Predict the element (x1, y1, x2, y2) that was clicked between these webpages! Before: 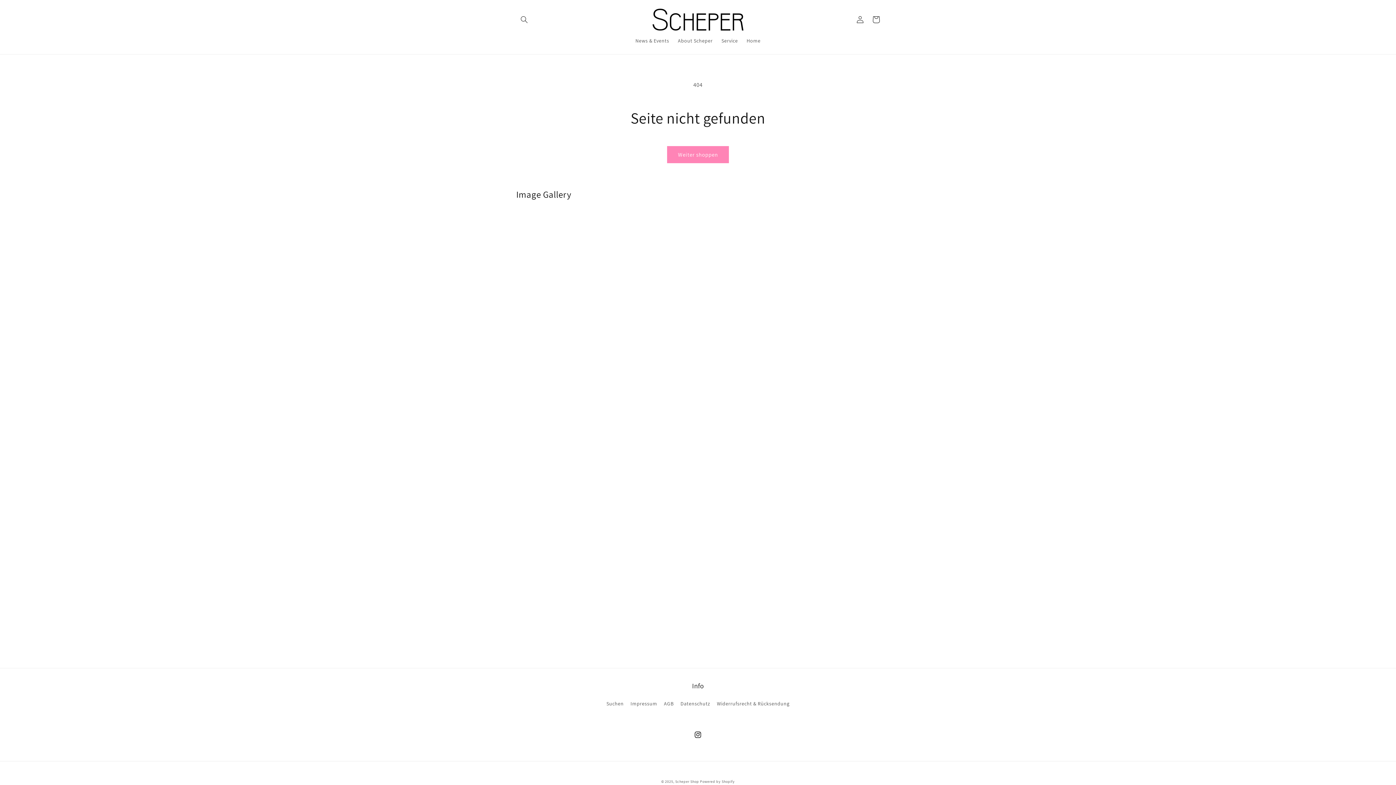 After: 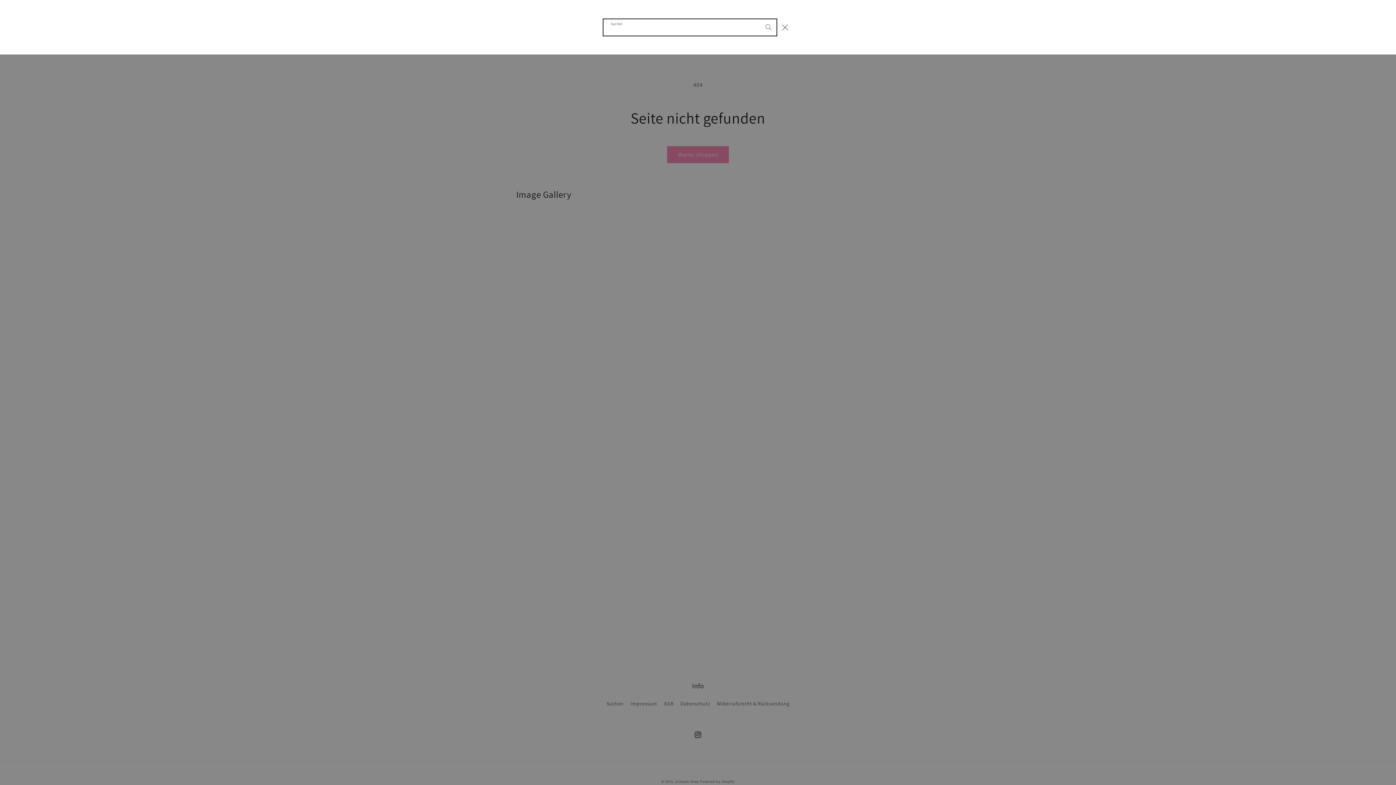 Action: label: Suchen bbox: (516, 11, 532, 27)